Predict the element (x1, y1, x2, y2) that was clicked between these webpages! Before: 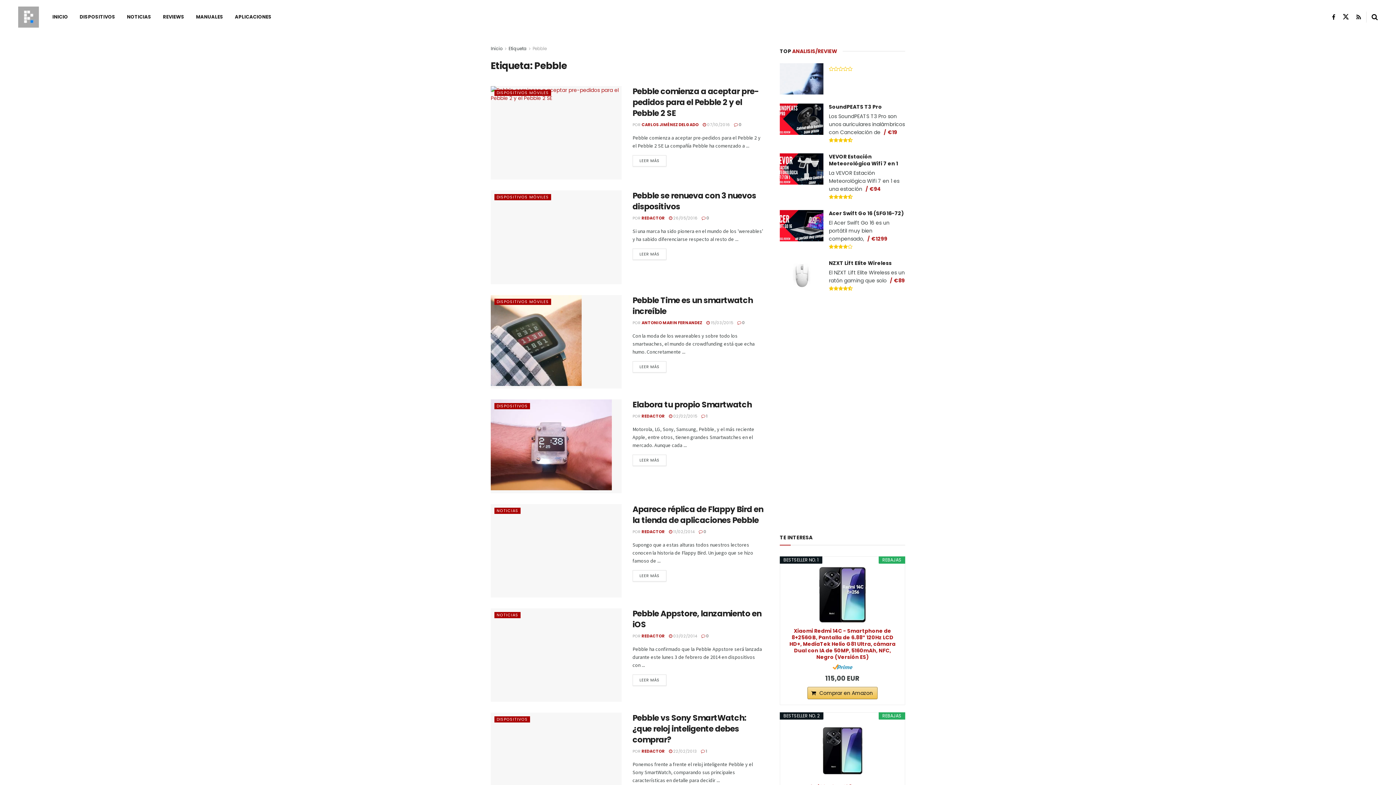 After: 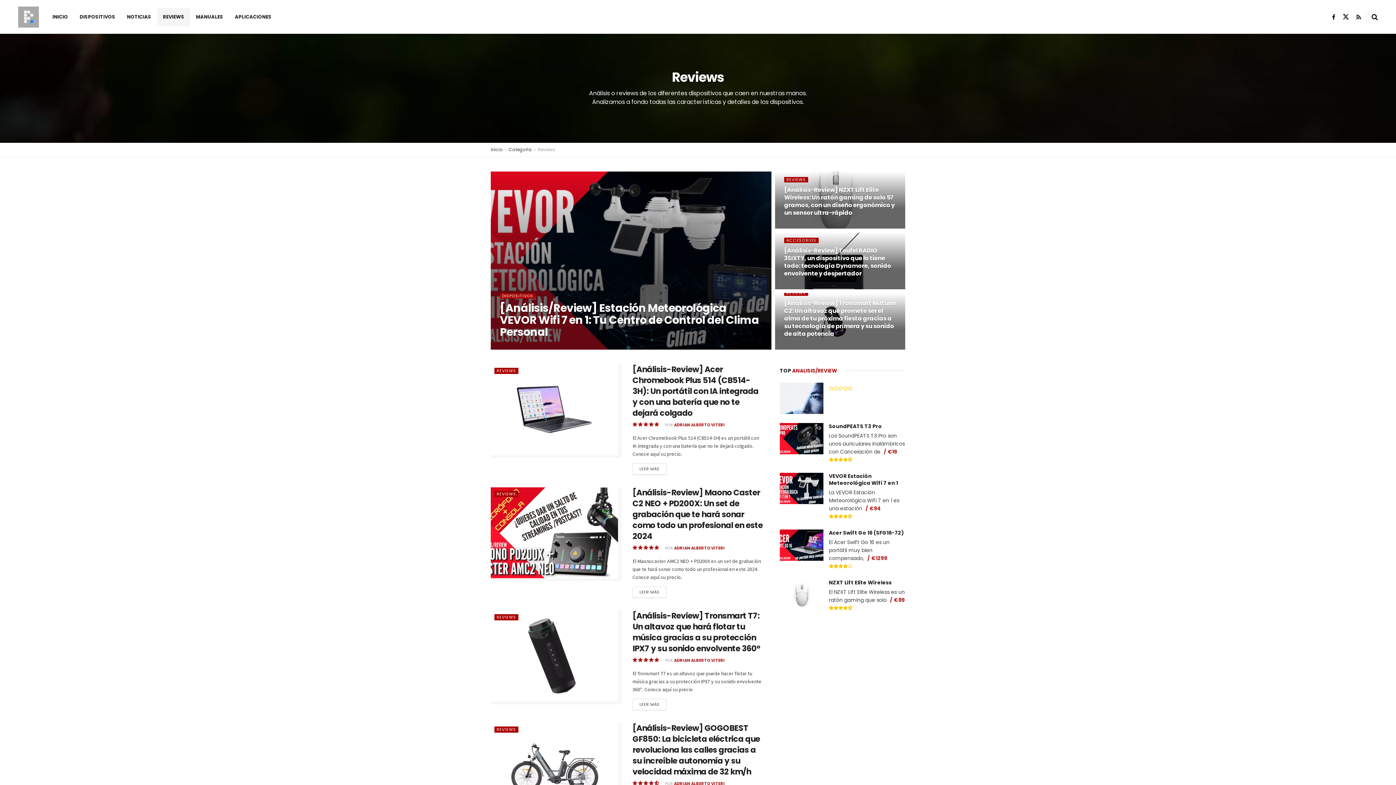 Action: bbox: (157, 7, 190, 26) label: REVIEWS